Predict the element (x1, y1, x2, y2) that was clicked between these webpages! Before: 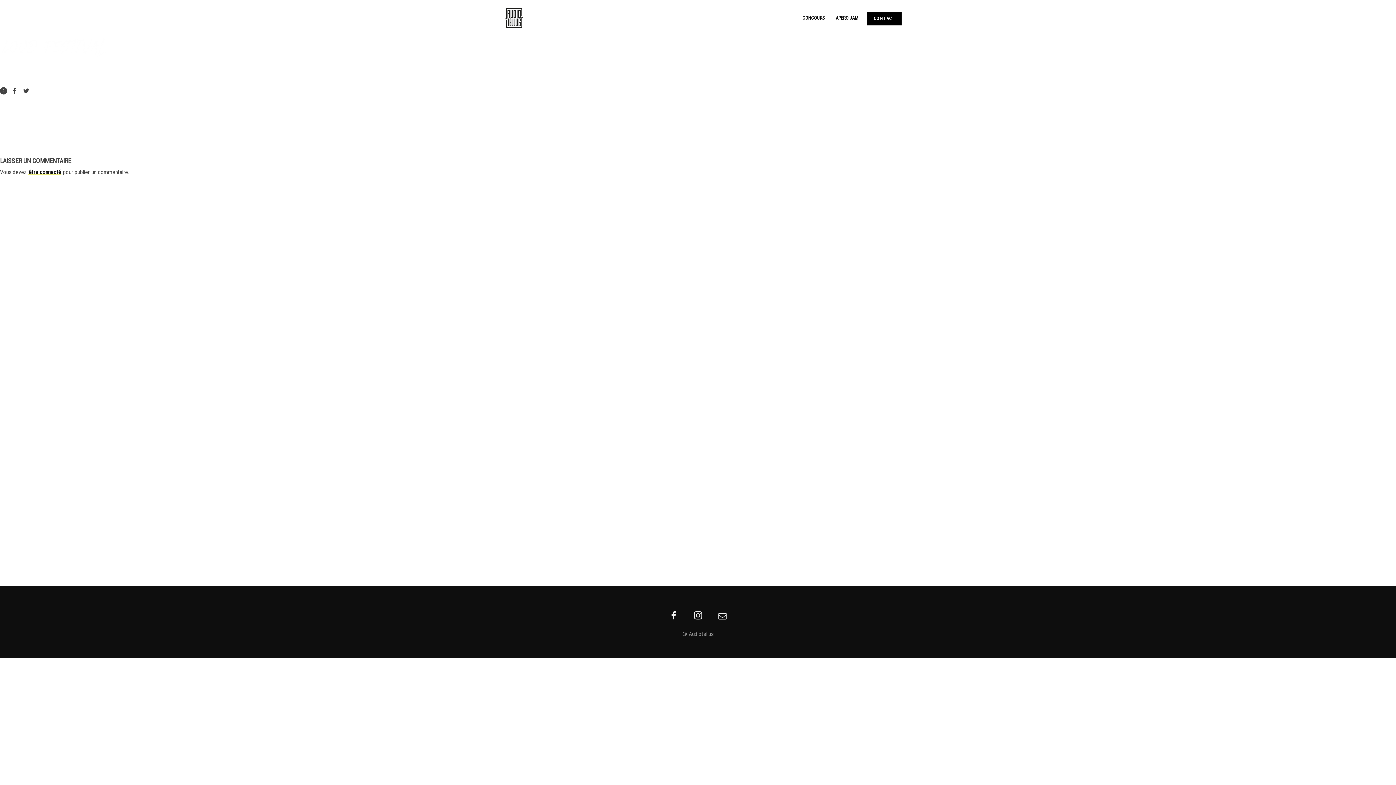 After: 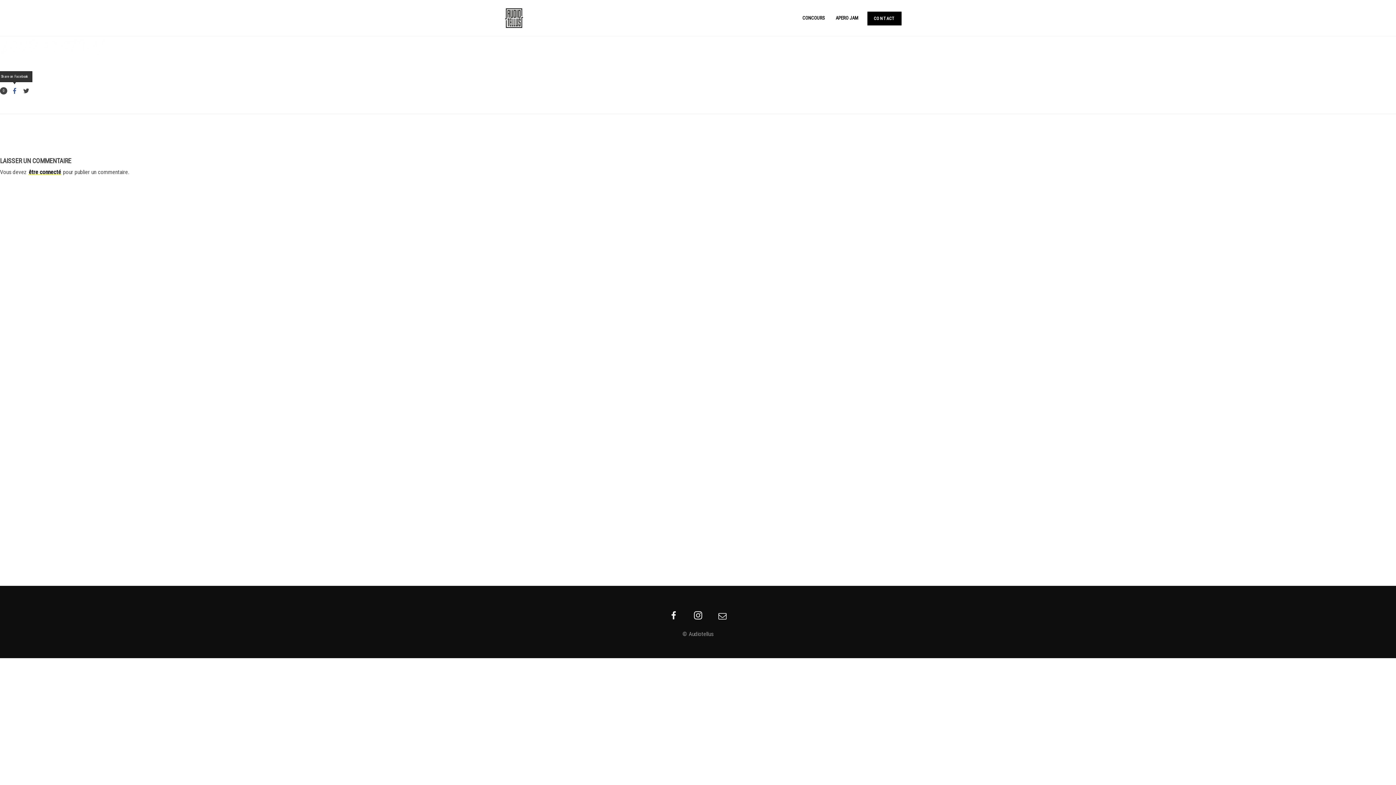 Action: bbox: (11, 87, 17, 93) label:  